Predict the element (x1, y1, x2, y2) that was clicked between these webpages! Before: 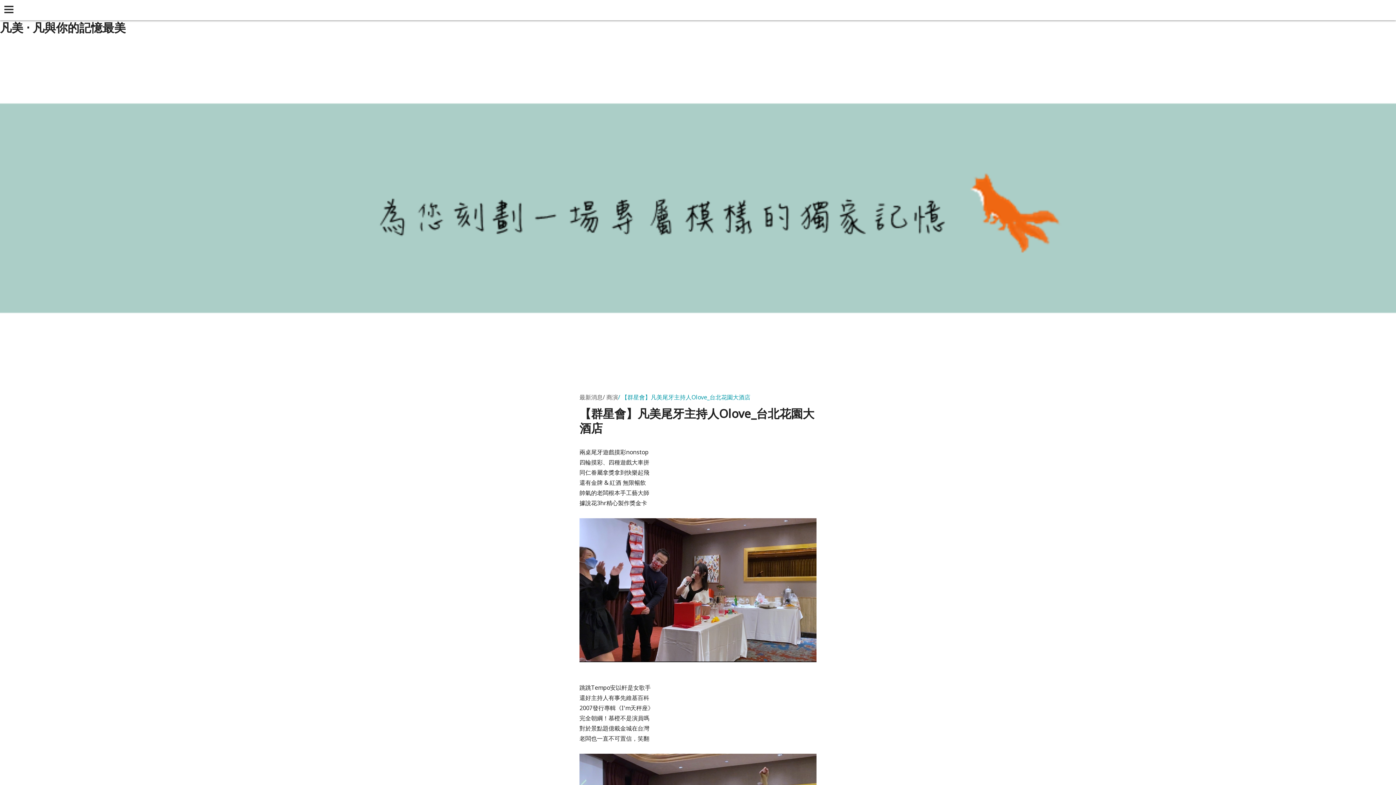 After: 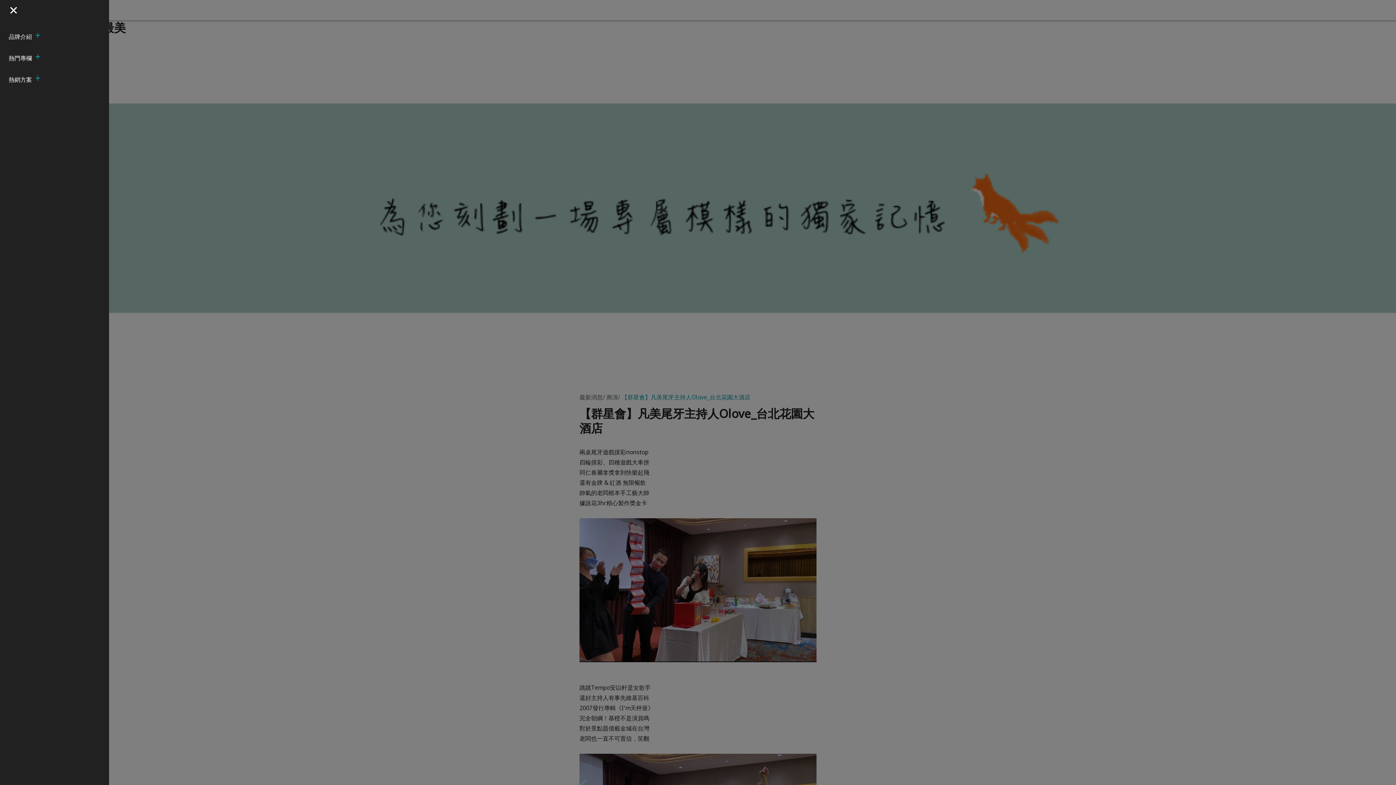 Action: bbox: (0, 0, 20, 20) label: open sidebar